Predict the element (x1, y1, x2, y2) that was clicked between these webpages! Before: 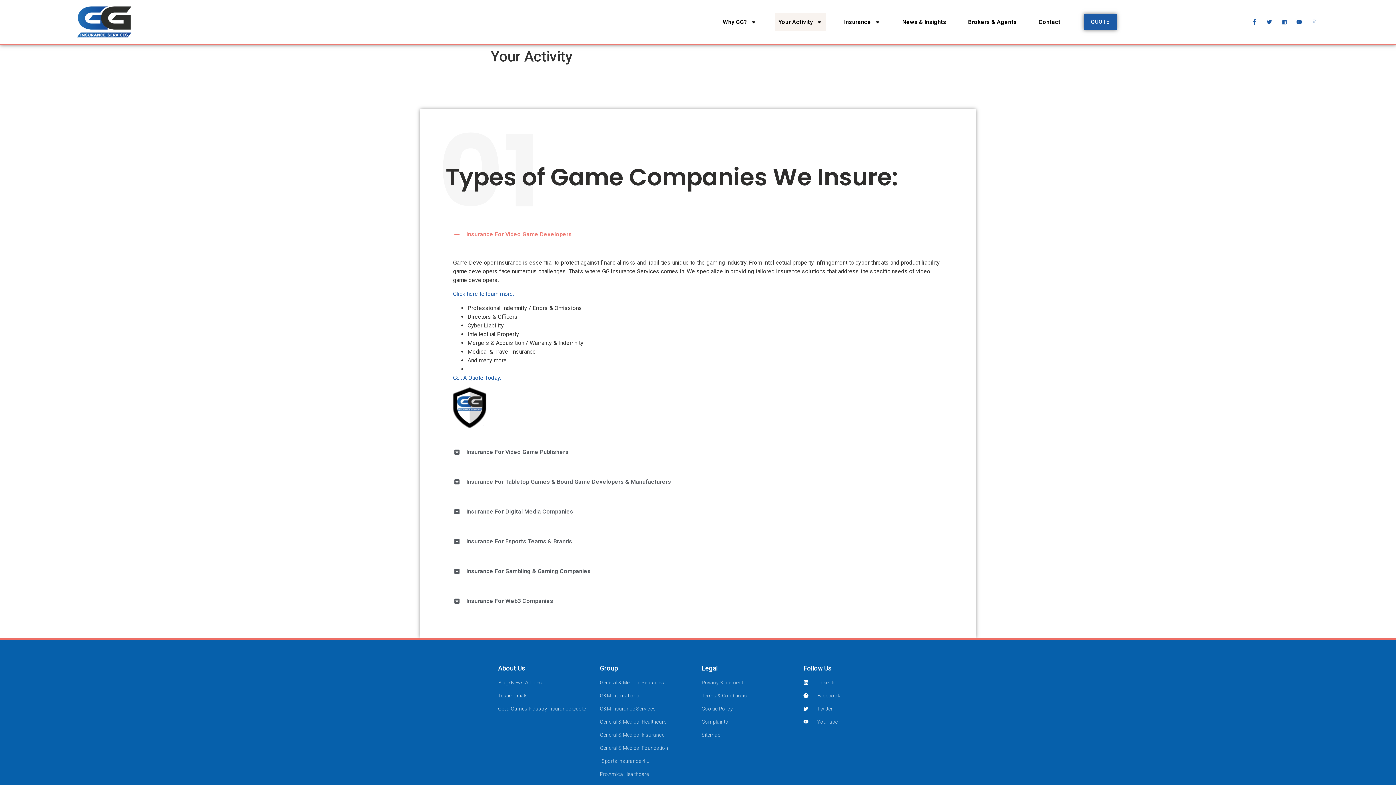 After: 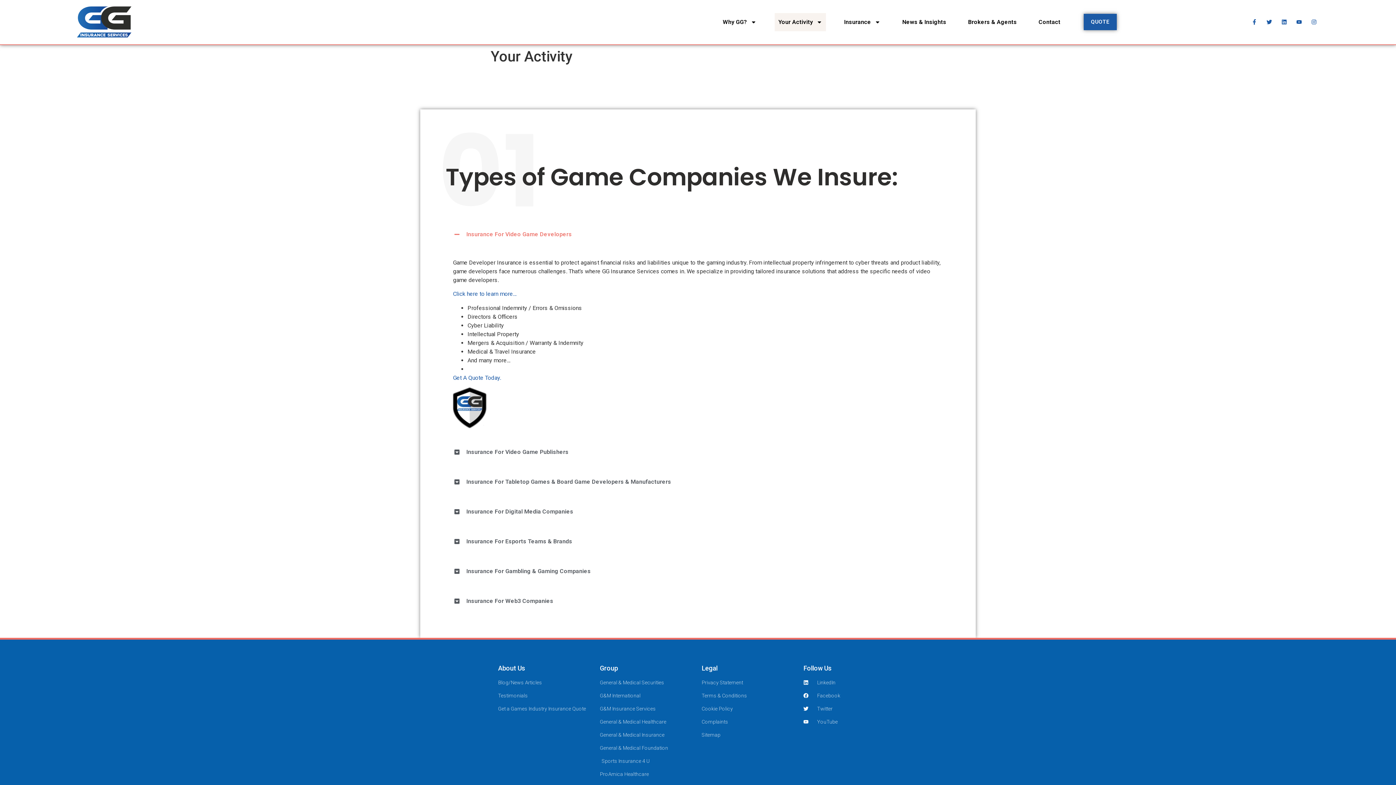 Action: bbox: (600, 679, 694, 686) label: General & Medical Securities